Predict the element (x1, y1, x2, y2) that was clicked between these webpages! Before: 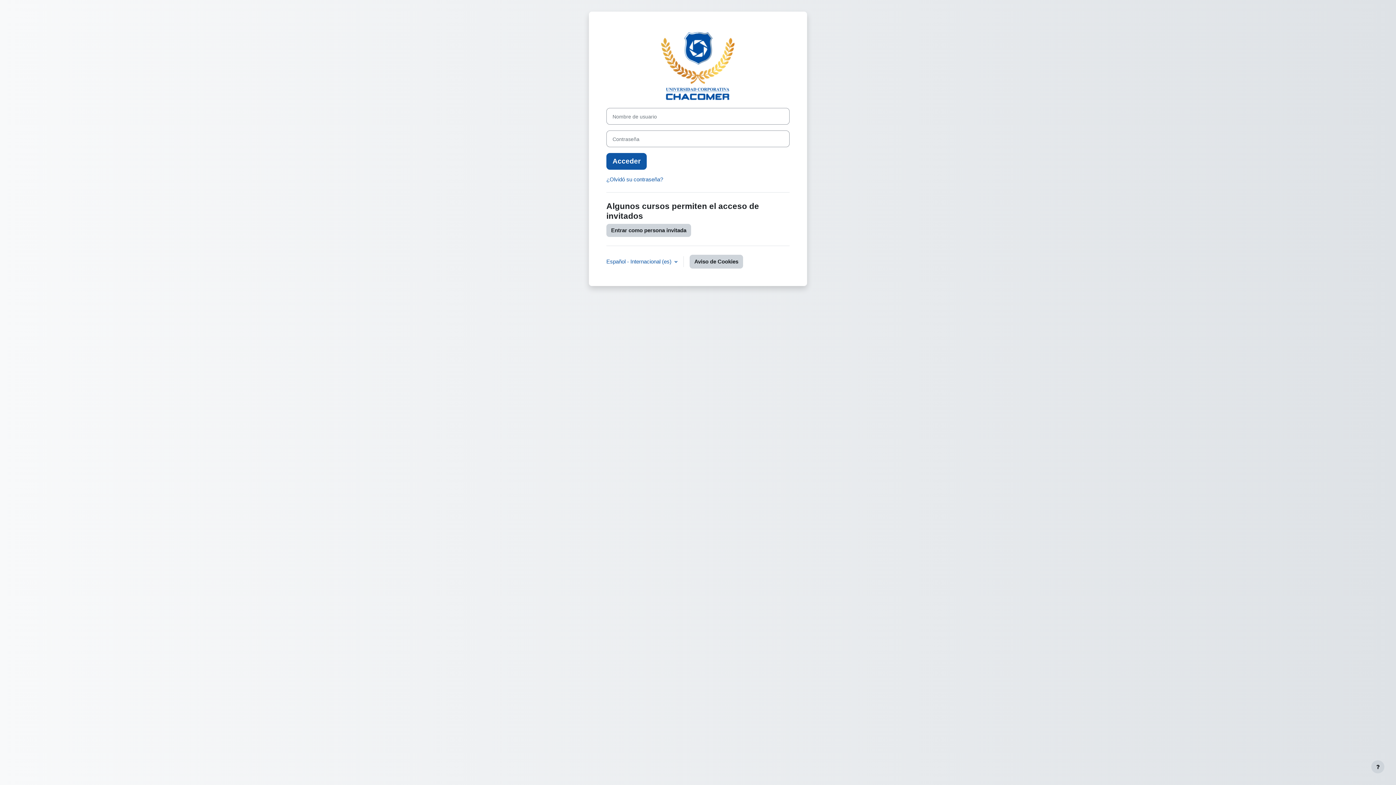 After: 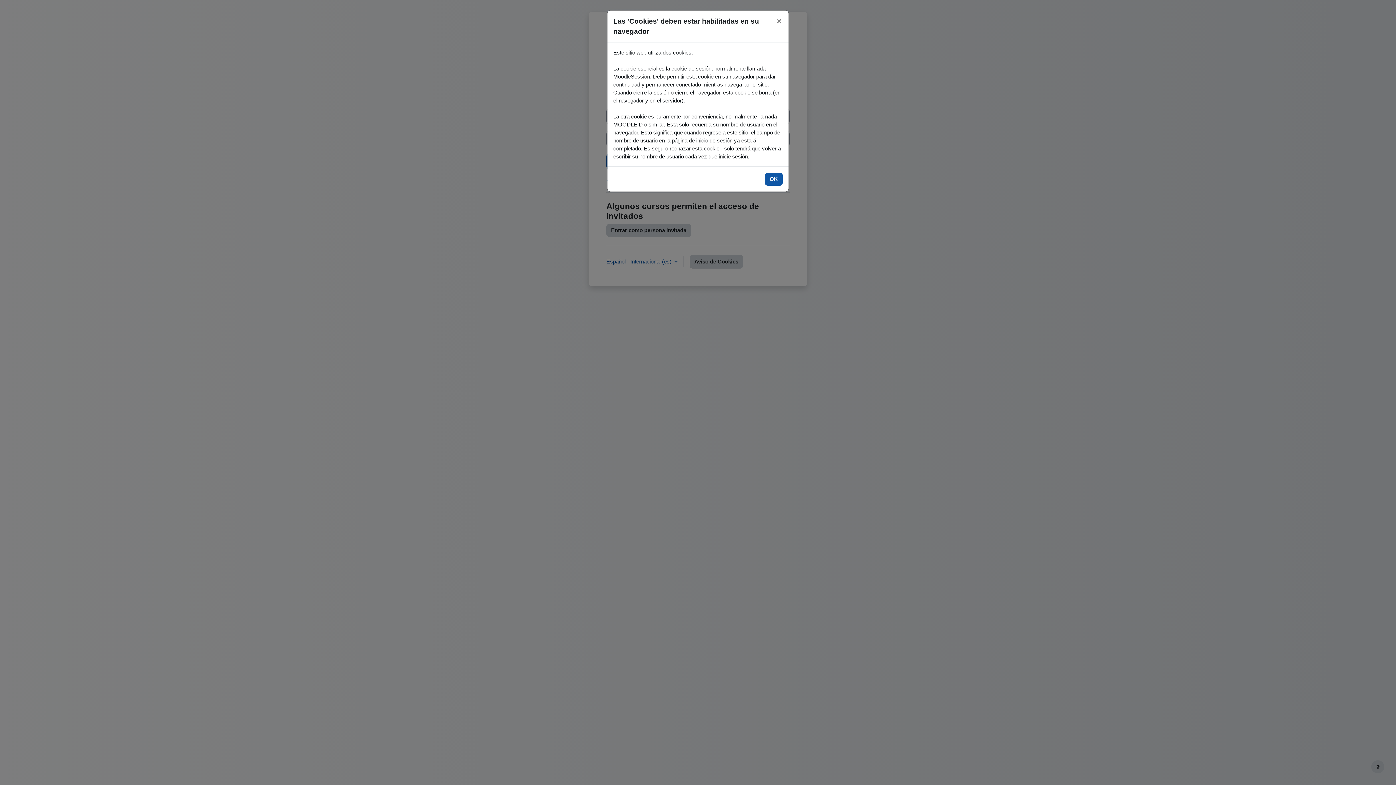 Action: label: Aviso de Cookies bbox: (689, 255, 743, 268)